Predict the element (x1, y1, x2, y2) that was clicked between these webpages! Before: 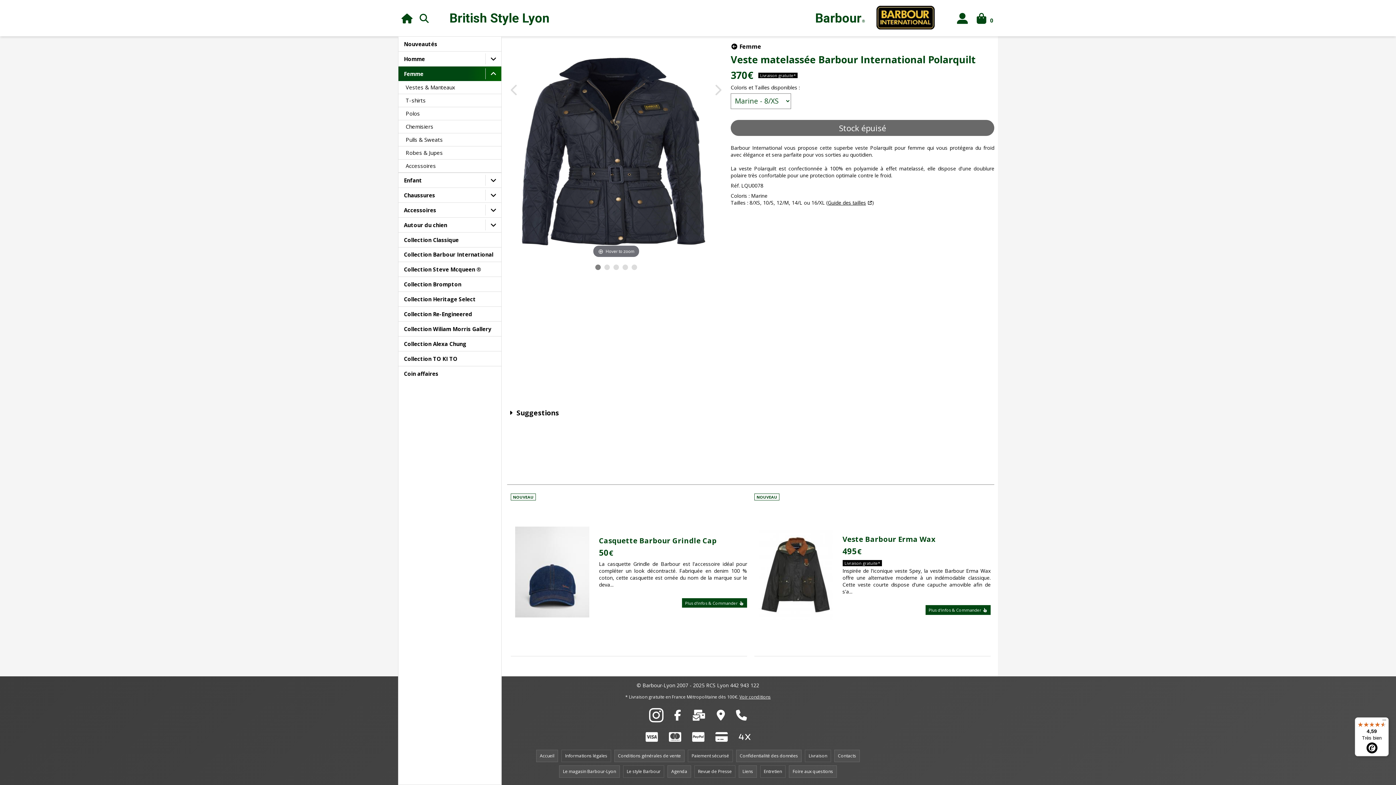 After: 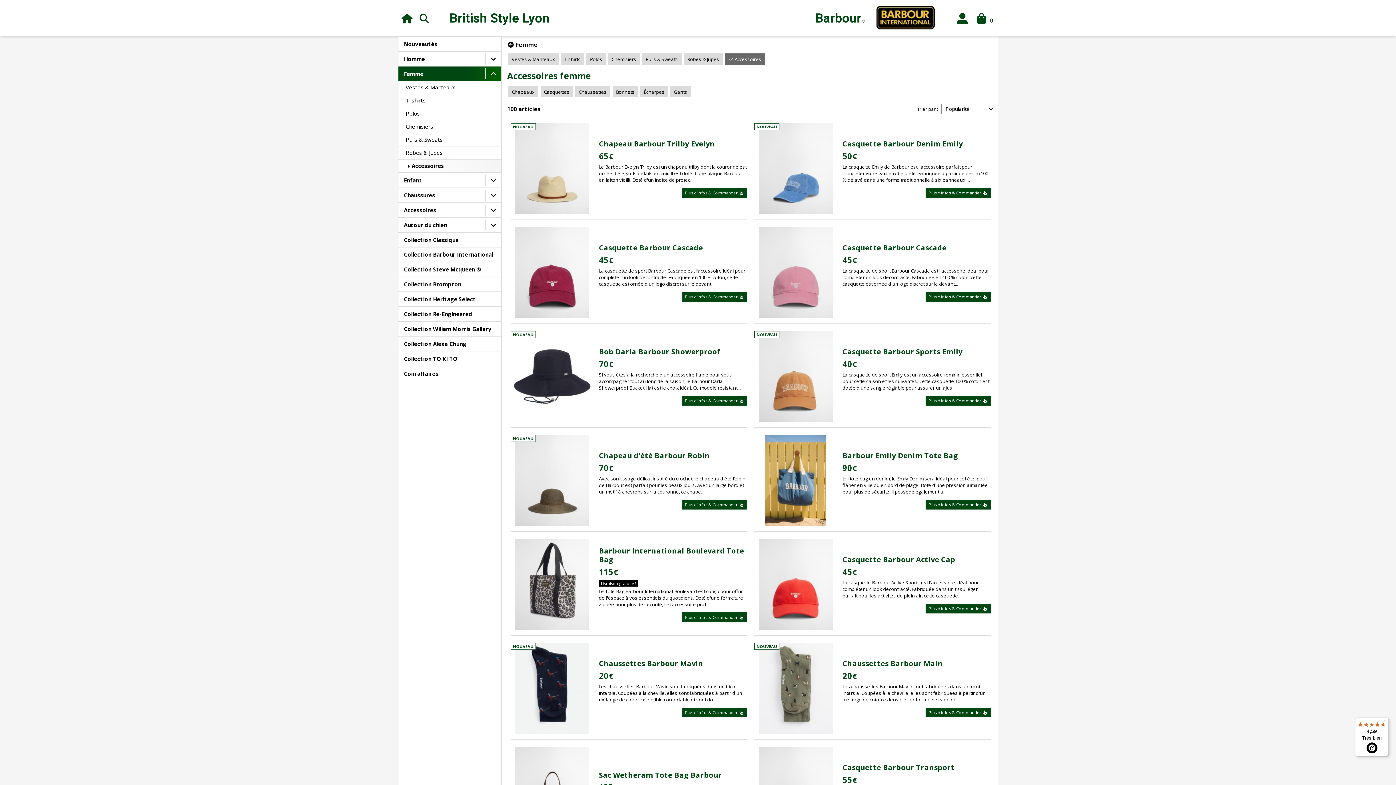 Action: bbox: (398, 159, 501, 172) label: Accessoires